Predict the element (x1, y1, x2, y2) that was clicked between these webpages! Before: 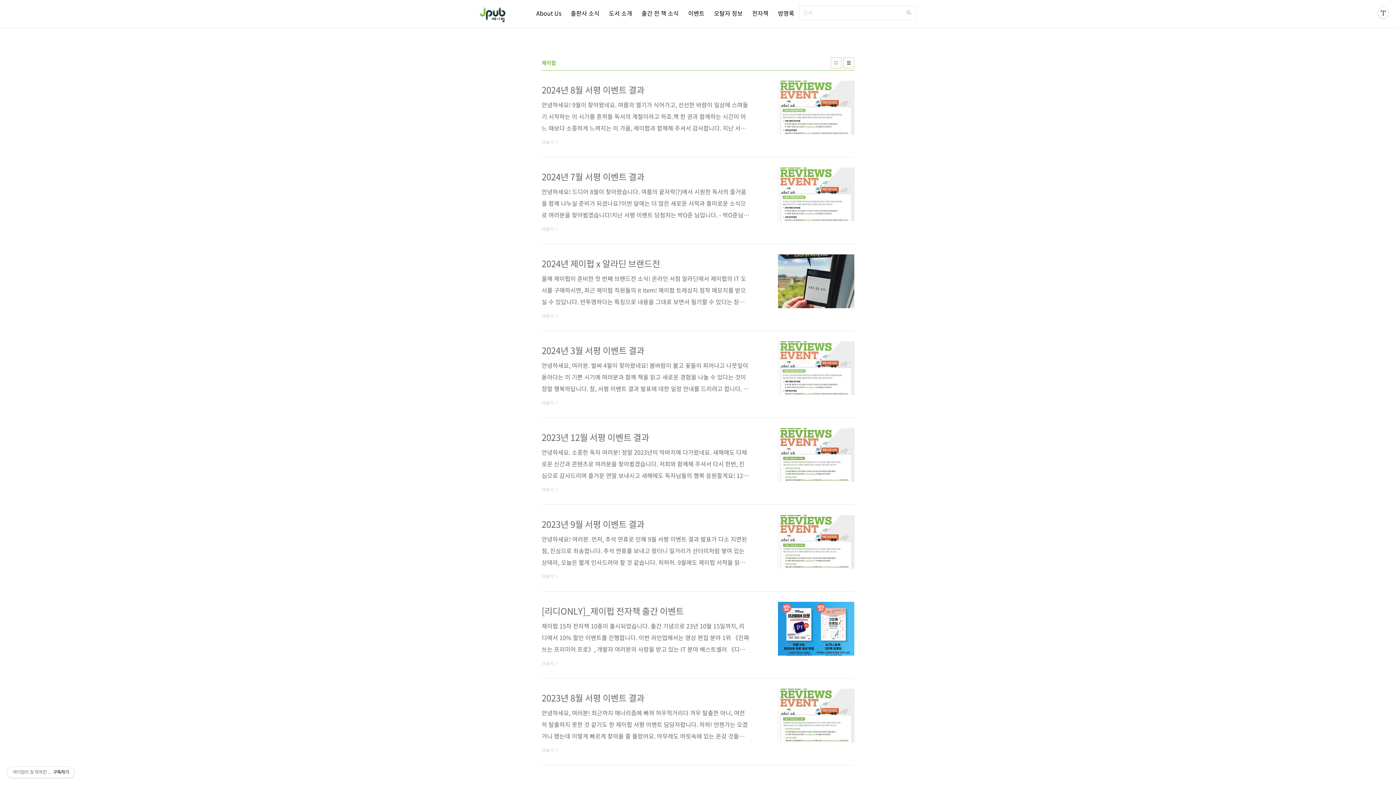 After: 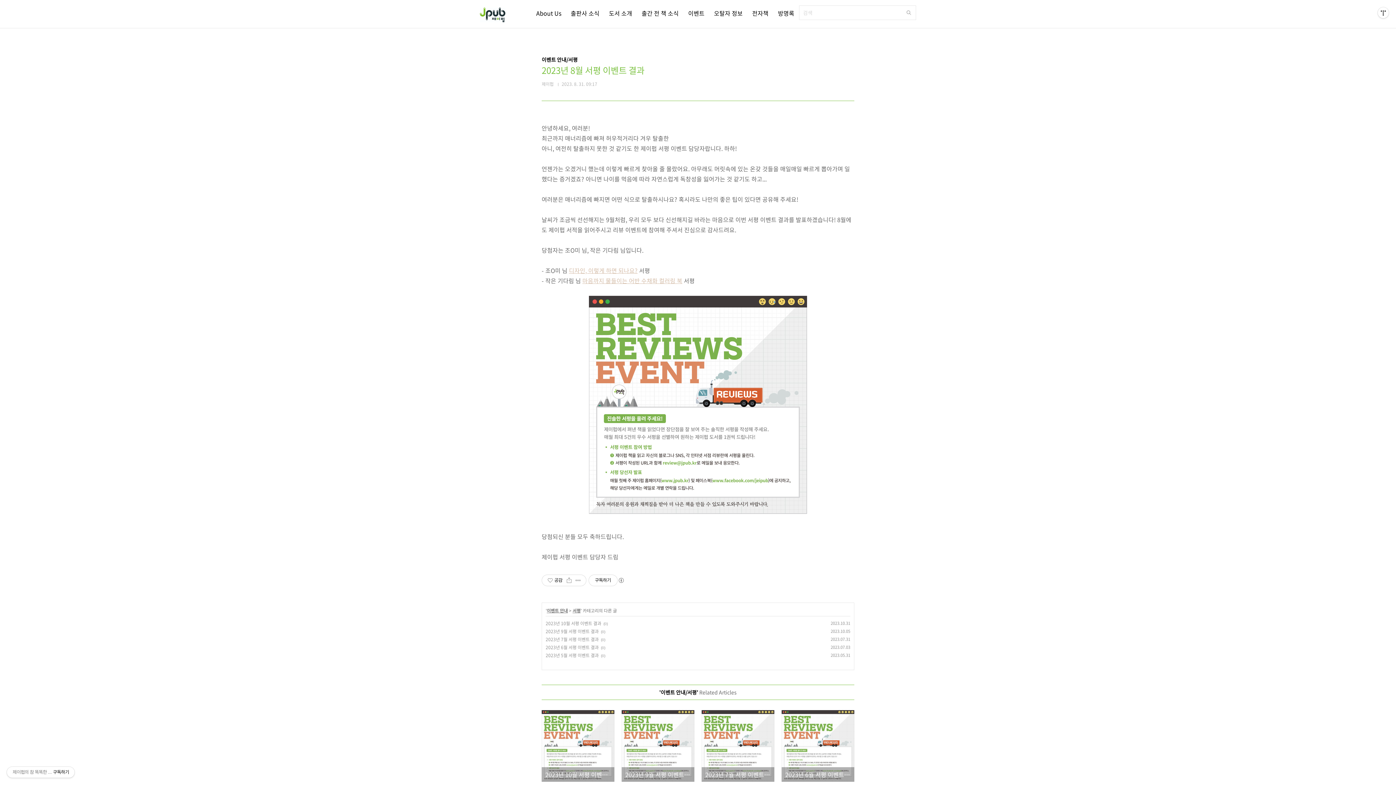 Action: label: 2023년 8월 서평 이벤트 결과
안녕하세요, 여러분! 최근까지 매너리즘에 빠져 허우적거리다 겨우 탈출한 아니, 여전히 탈출하지 못한 것 같기도 한 제이펍 서평 이벤트 담당자랍니다. 하하! 언젠가는 오겠거니 했는데 이렇게 빠르게 찾아올 줄 몰랐어요. 아무래도 머릿속에 있는 온갖 것들을 매일매일 빠르게 뽑아가며 일했다는 증거겠죠? 아니면 나이를 먹음에 따라 자연스럽게 독창성을 잃어가는 것 같기도 하고... 여러분은 매너리즘에 빠지면 어떤 식으로 탈출하시나요? 혹시라도 나만의 좋은 팁이 있다면 공유해 주세요! 날씨가 조금씩 선선해지는 9월처럼, 우리 모두 보다 신선해지길 바라는 마음으로 이번 서평 이벤트 결과를 발표하겠습니다! 8월에도 제이펍 서적을 읽어주시고 리뷰 이벤트에 참여해 주셔서 진심으로 감사드려요. 당첨자는 조O미 님, 작은 기다..
더보기 bbox: (541, 689, 854, 755)